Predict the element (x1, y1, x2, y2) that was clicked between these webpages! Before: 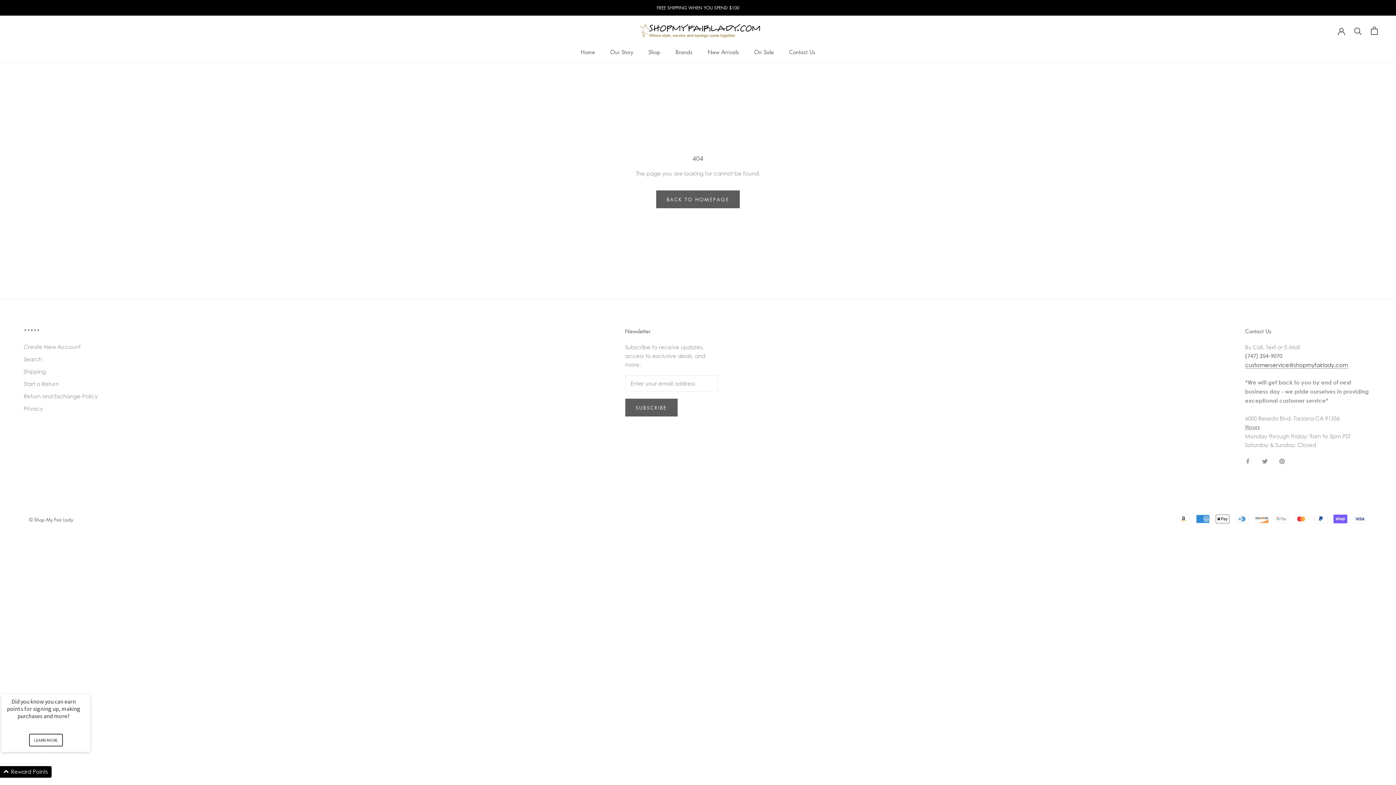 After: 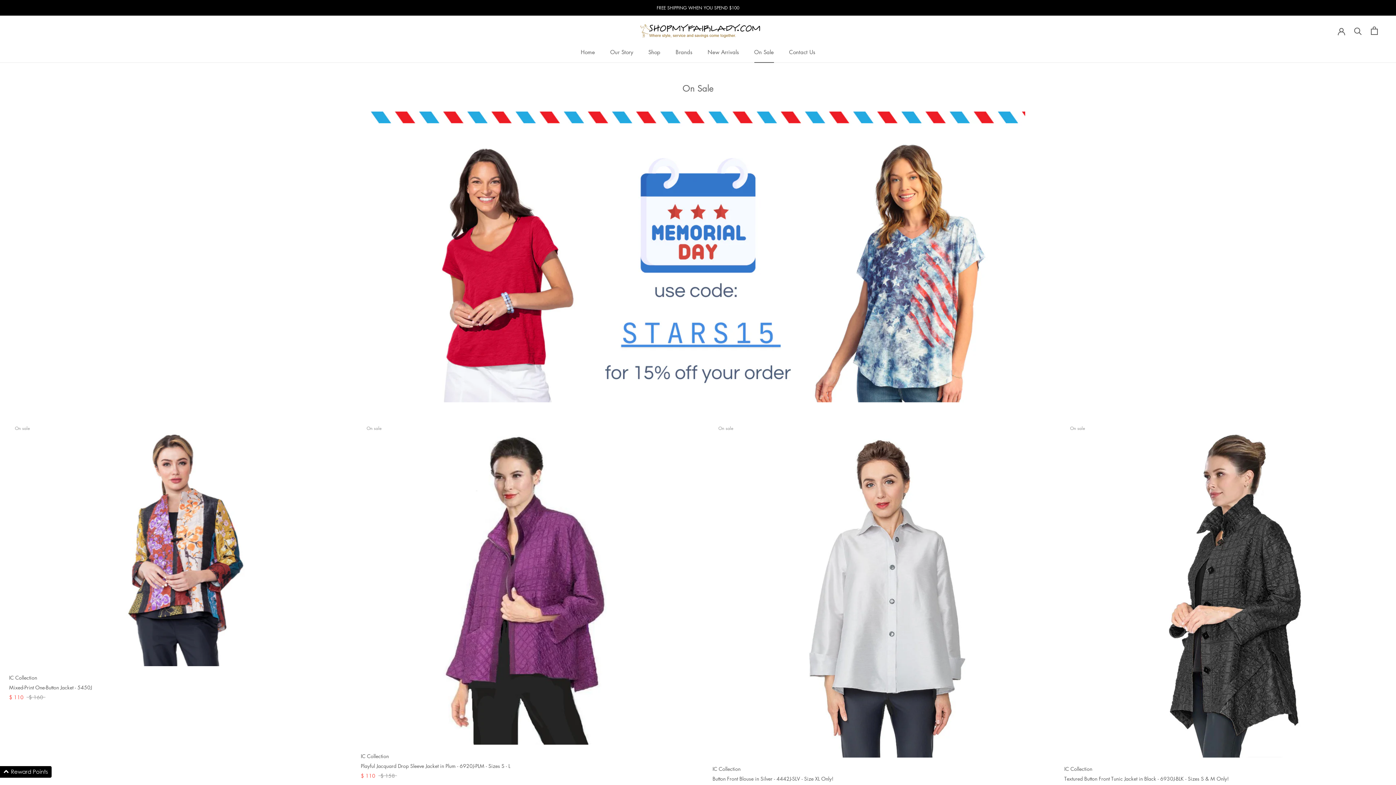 Action: bbox: (754, 48, 774, 55) label: On Sale
On Sale